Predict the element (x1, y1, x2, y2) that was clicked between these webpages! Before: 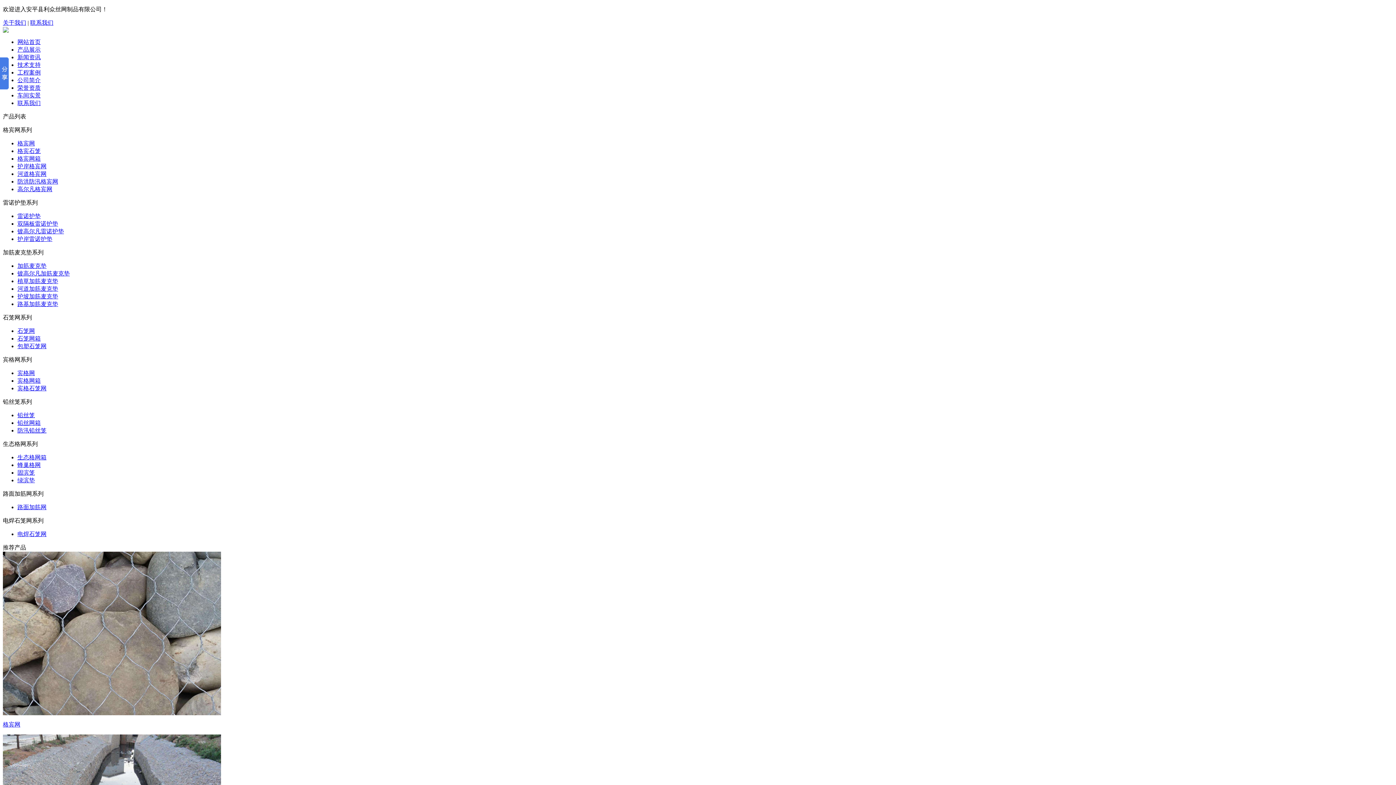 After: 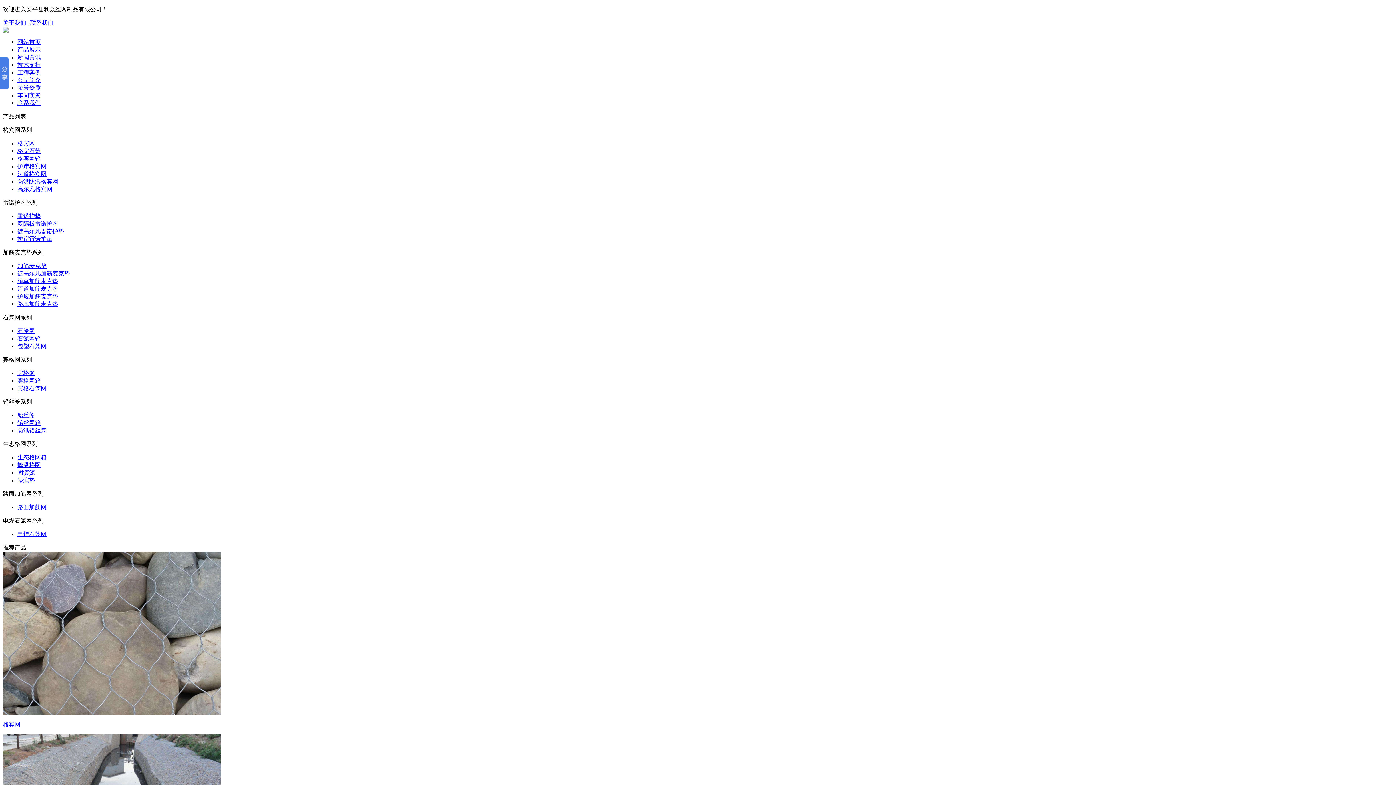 Action: bbox: (17, 262, 46, 269) label: 加筋麦克垫